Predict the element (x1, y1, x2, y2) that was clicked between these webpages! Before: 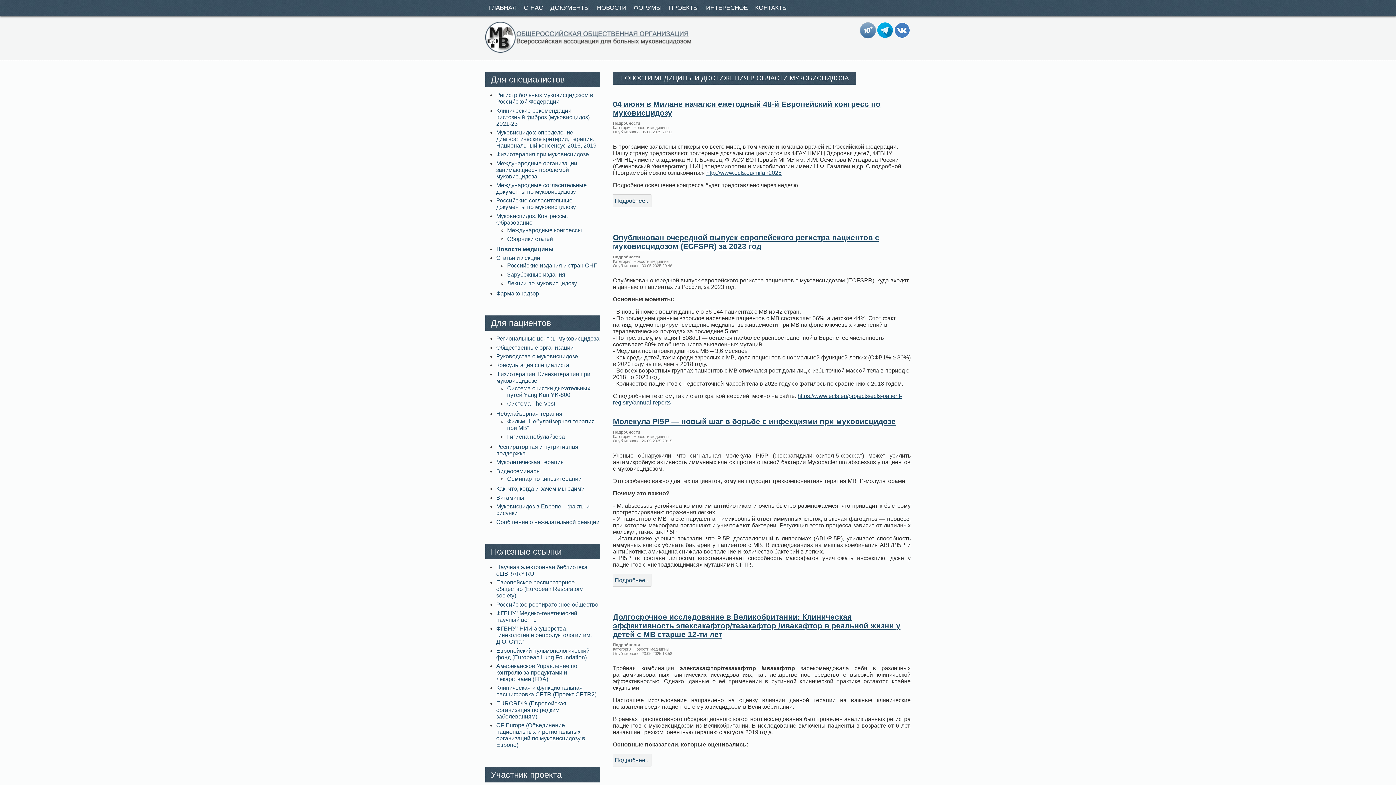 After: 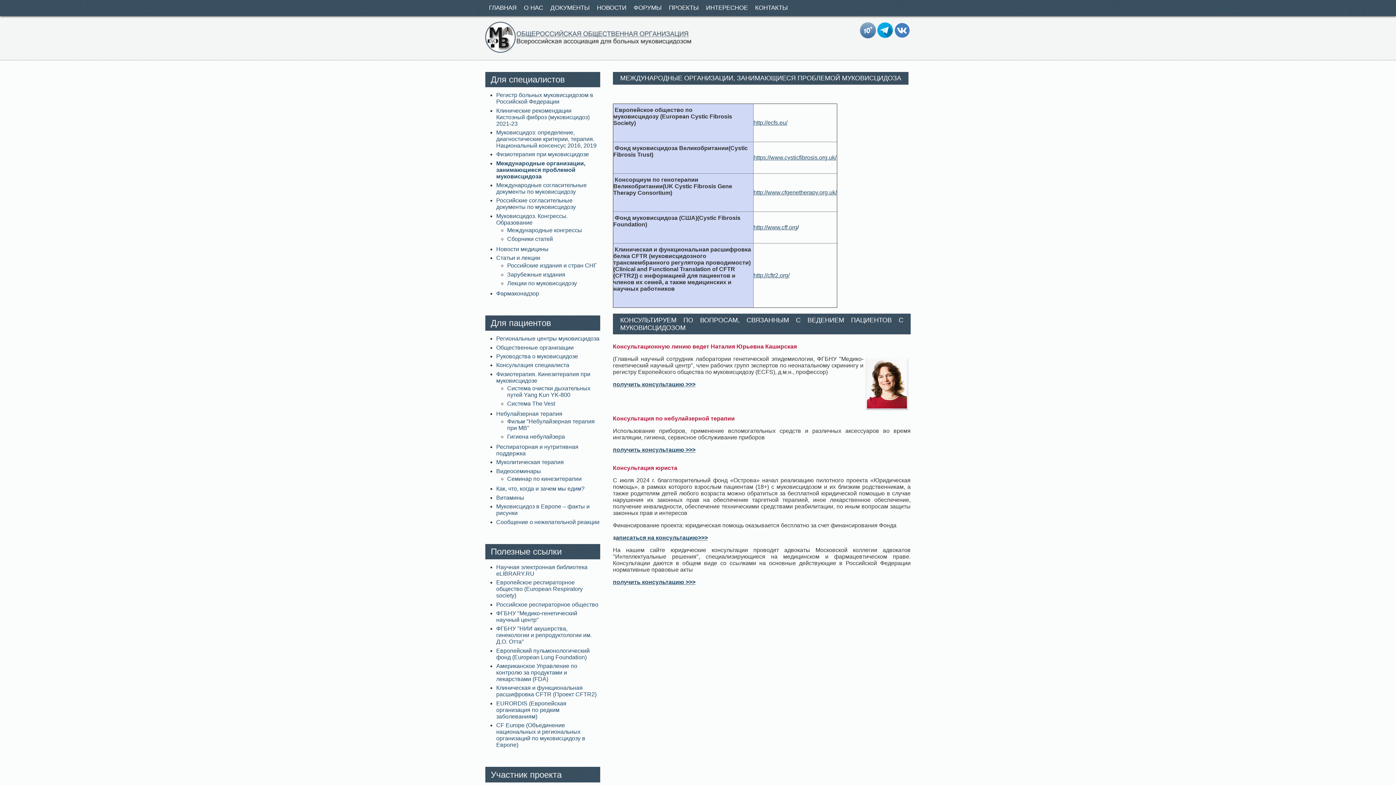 Action: bbox: (496, 160, 578, 179) label: Международные организации, занимающиеся проблемой муковисцидоза